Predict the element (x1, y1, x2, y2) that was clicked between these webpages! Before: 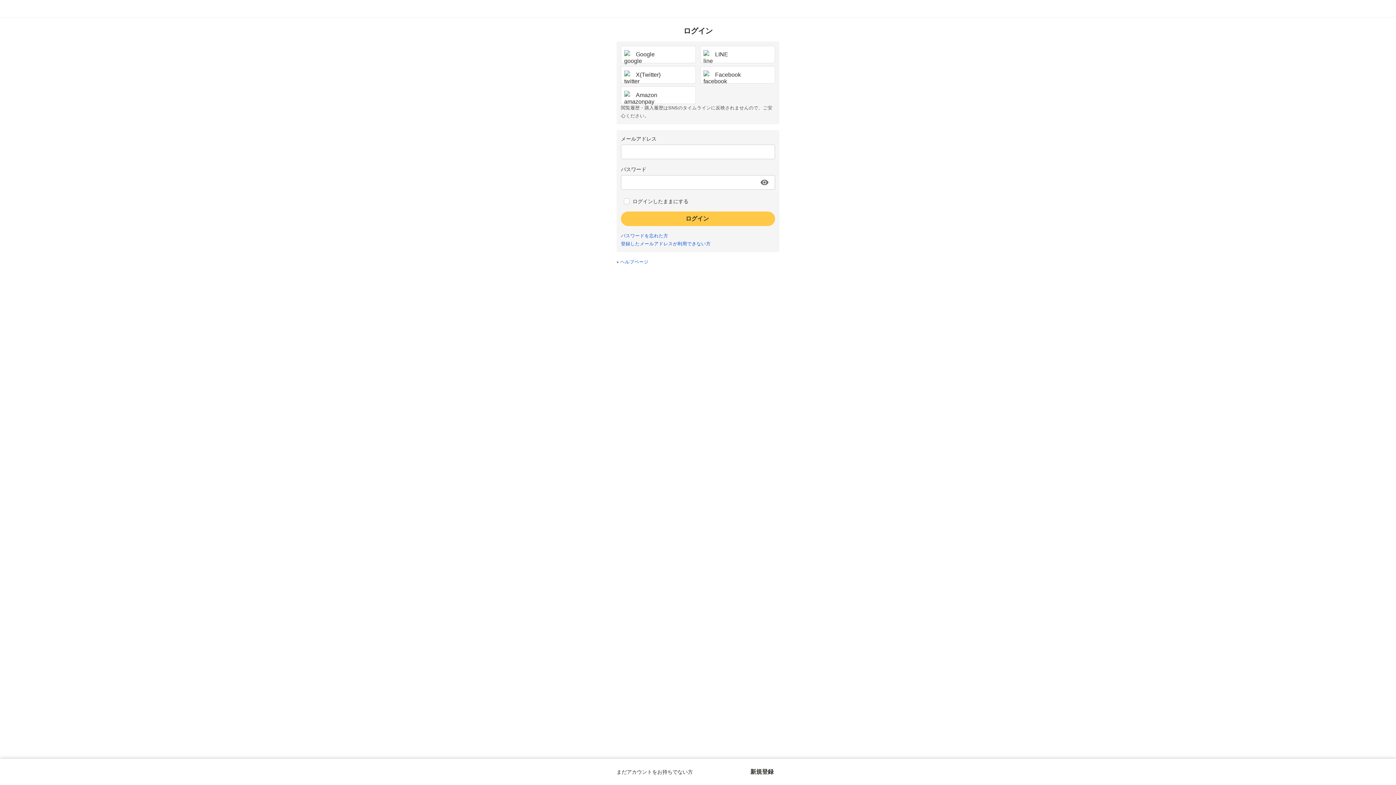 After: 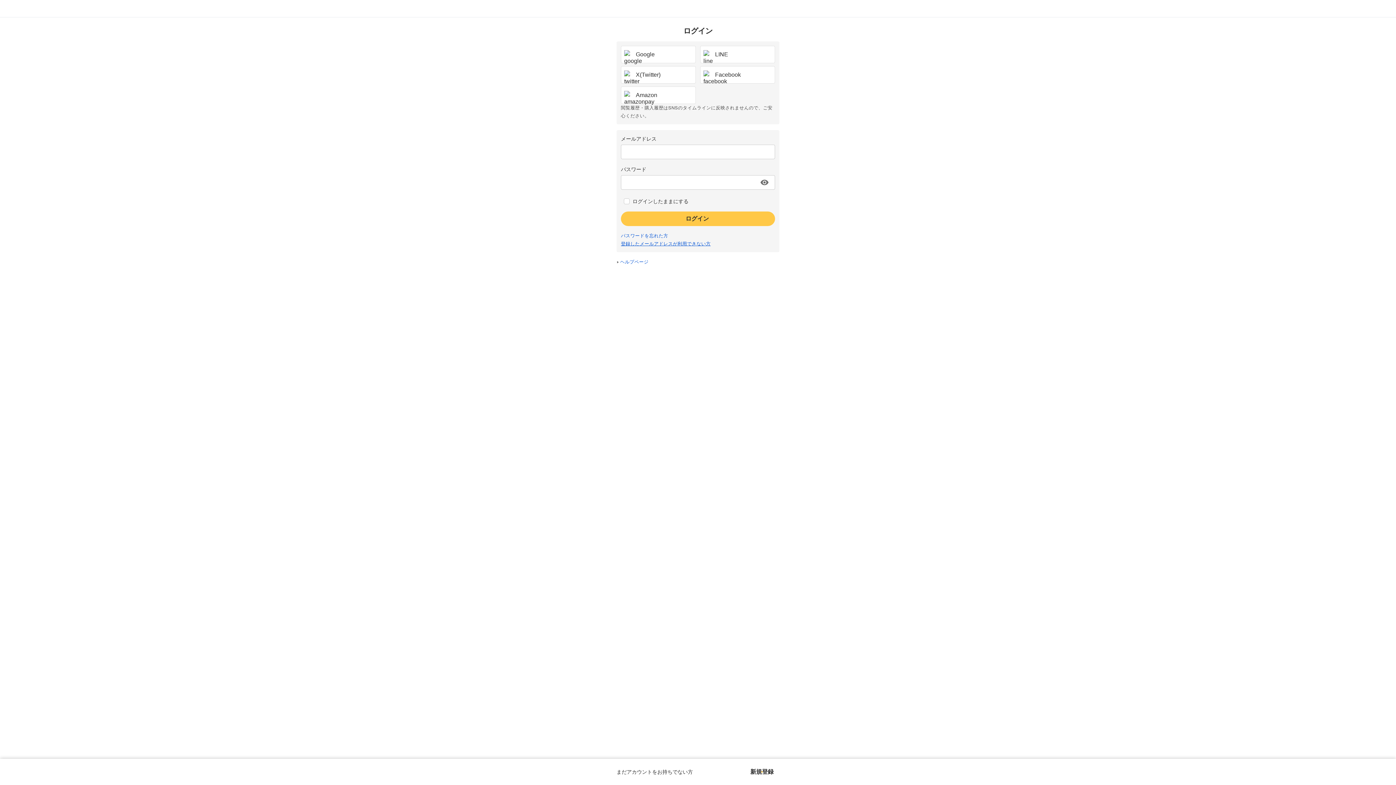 Action: bbox: (621, 241, 710, 246) label: 登録したメールアドレスが利用できない方